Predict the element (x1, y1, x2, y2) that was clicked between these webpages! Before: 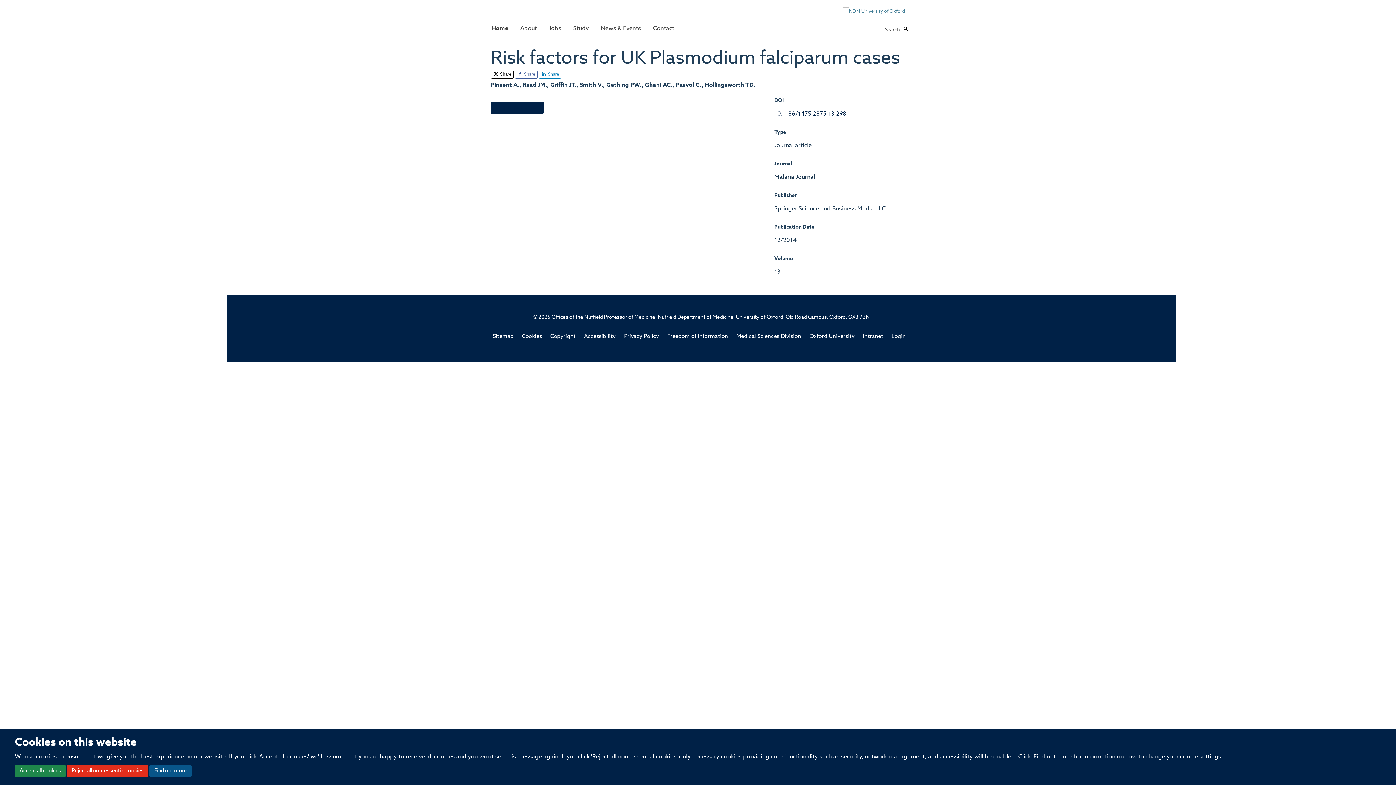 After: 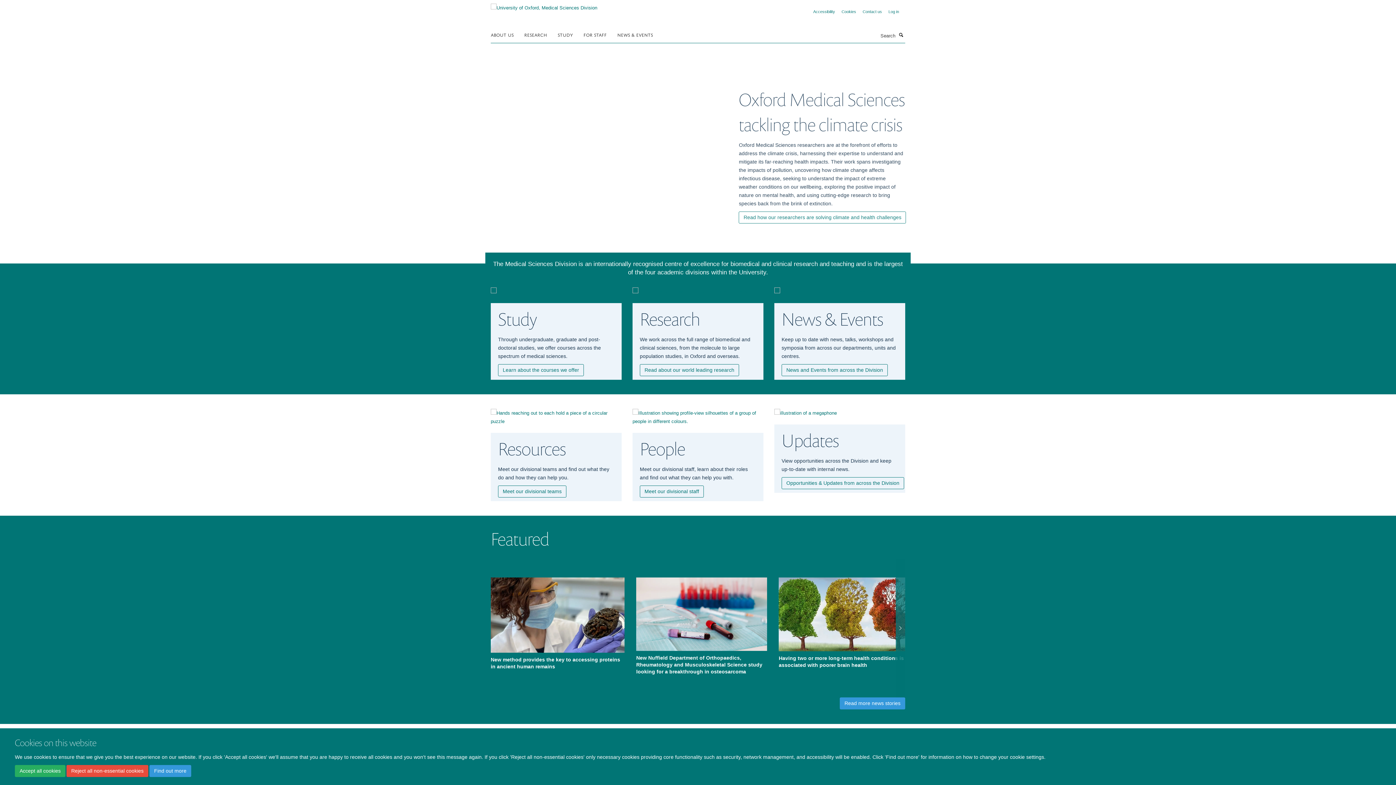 Action: label: Medical Sciences Division bbox: (736, 334, 801, 339)